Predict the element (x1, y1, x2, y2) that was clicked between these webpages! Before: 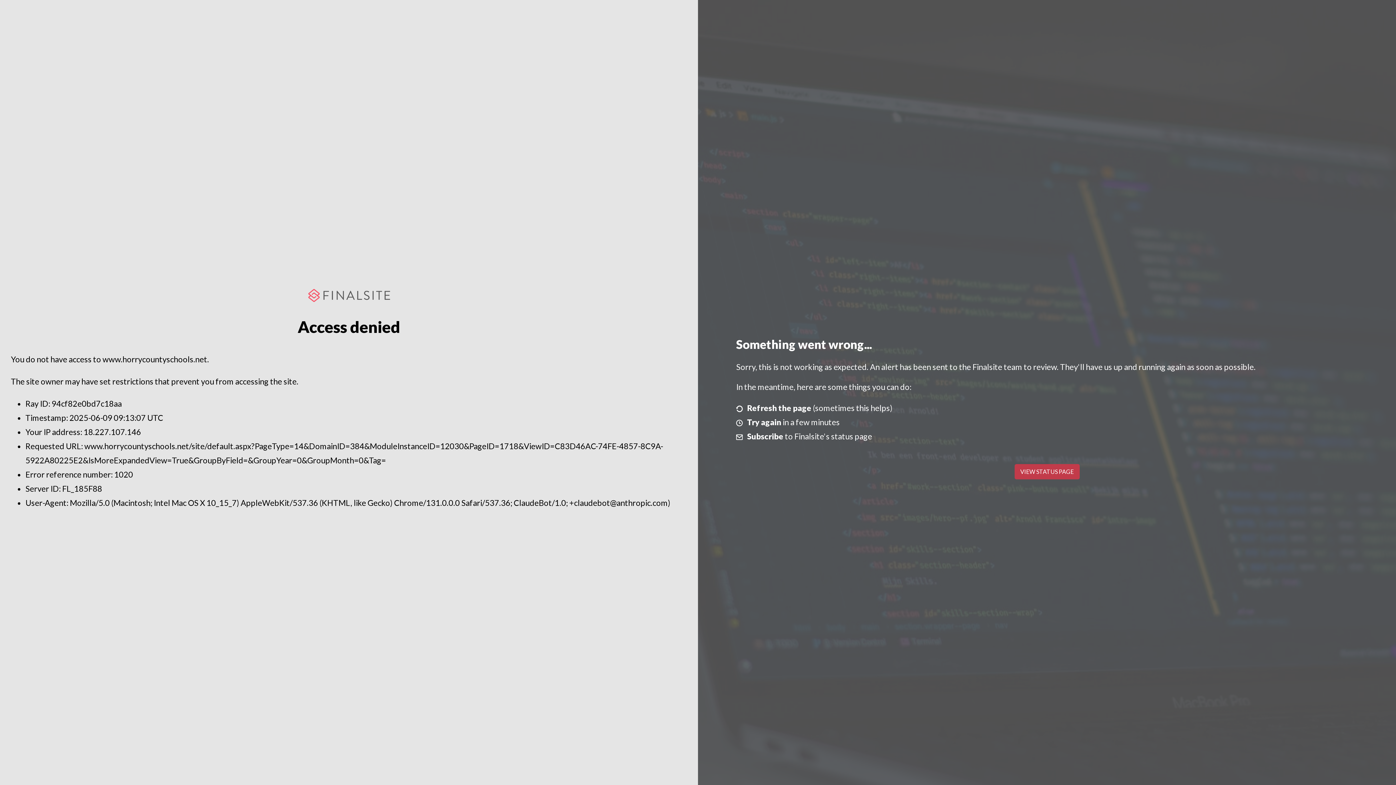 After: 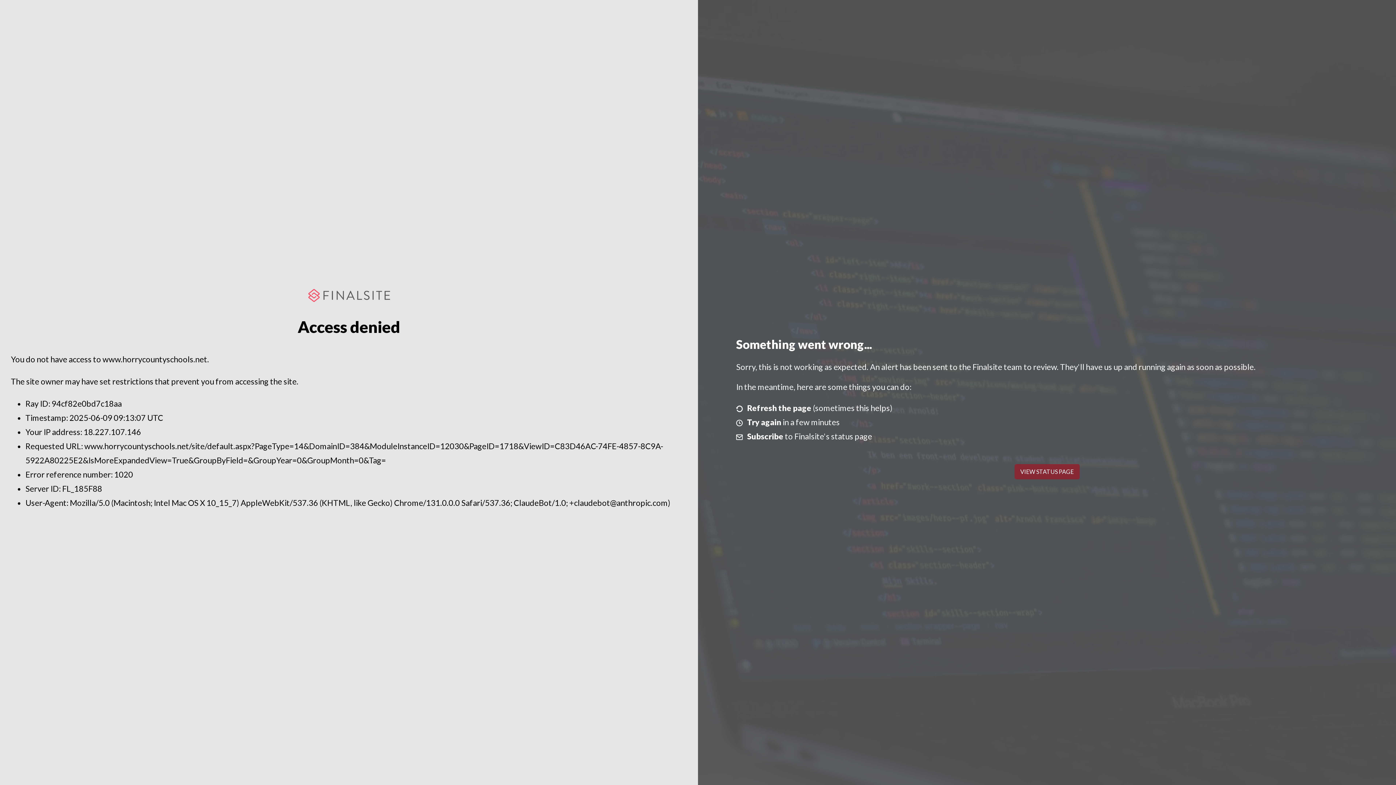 Action: label: VIEW STATUS PAGE bbox: (1014, 464, 1079, 479)